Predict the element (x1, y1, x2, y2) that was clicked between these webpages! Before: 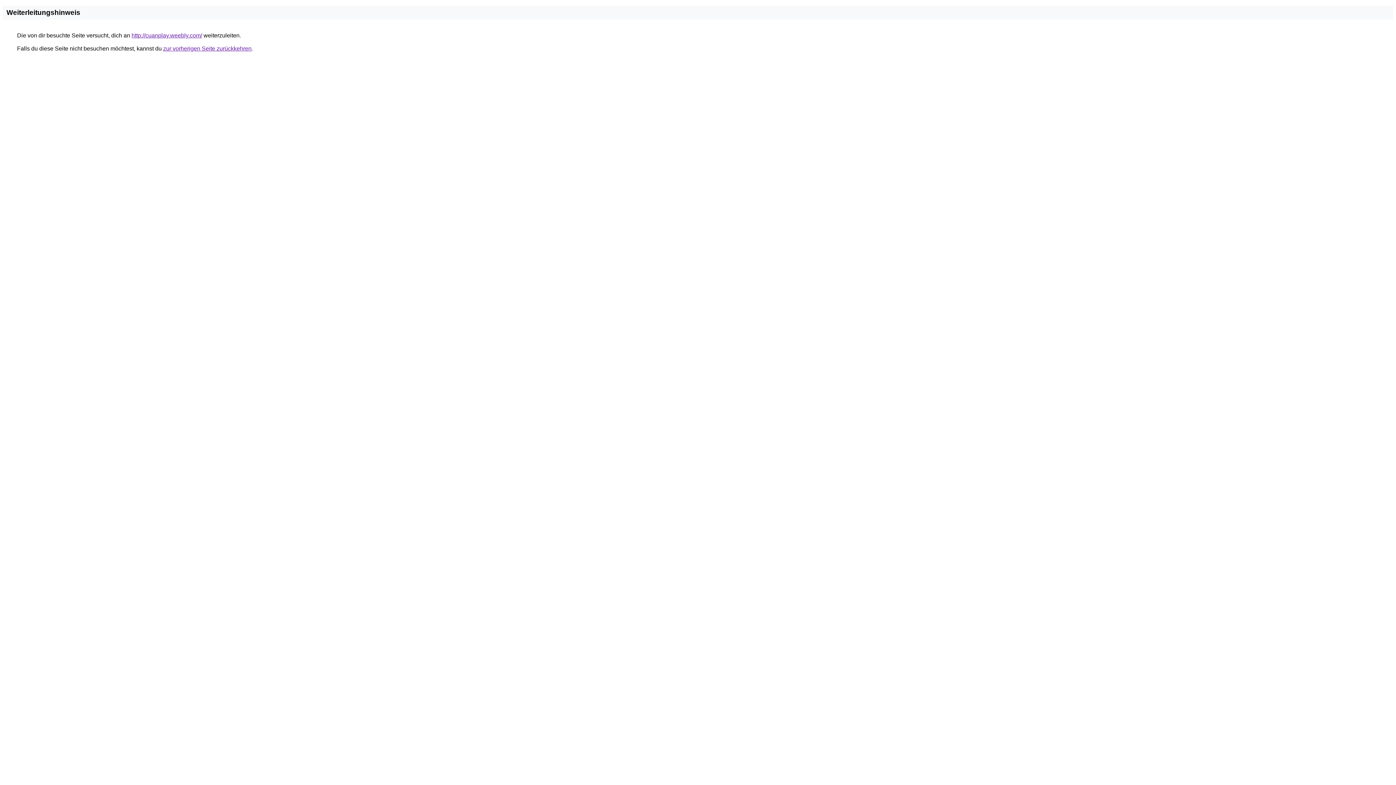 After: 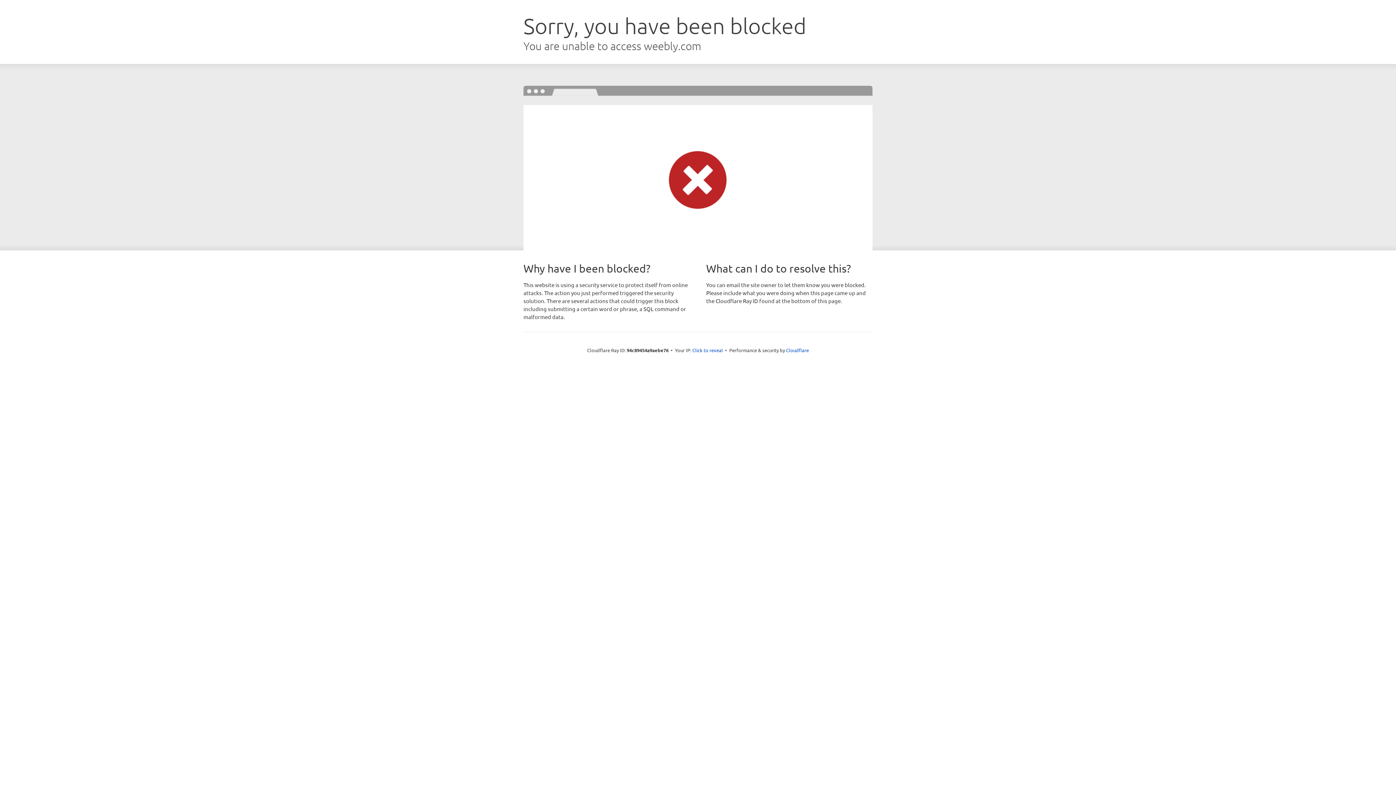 Action: label: http://cuanplay.weebly.com/ bbox: (131, 32, 202, 38)